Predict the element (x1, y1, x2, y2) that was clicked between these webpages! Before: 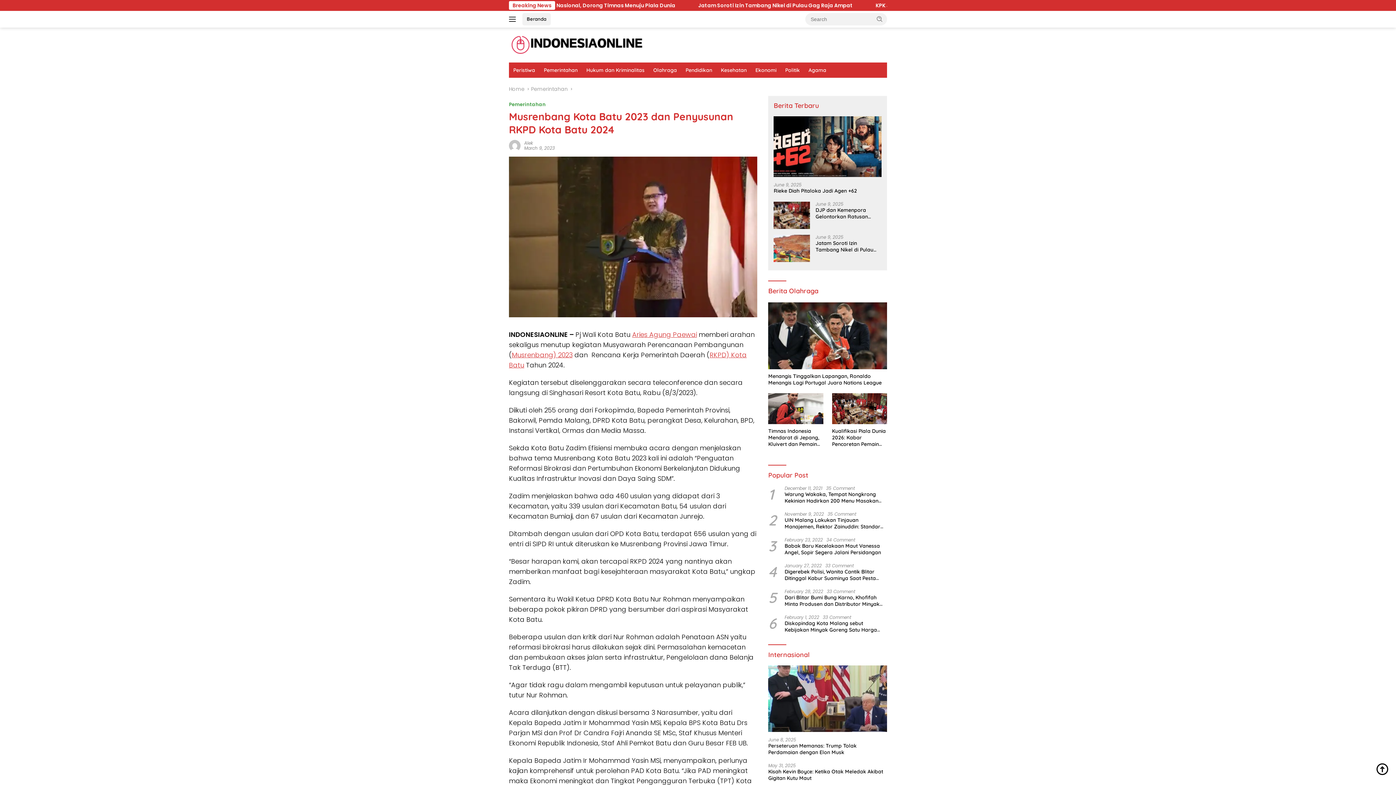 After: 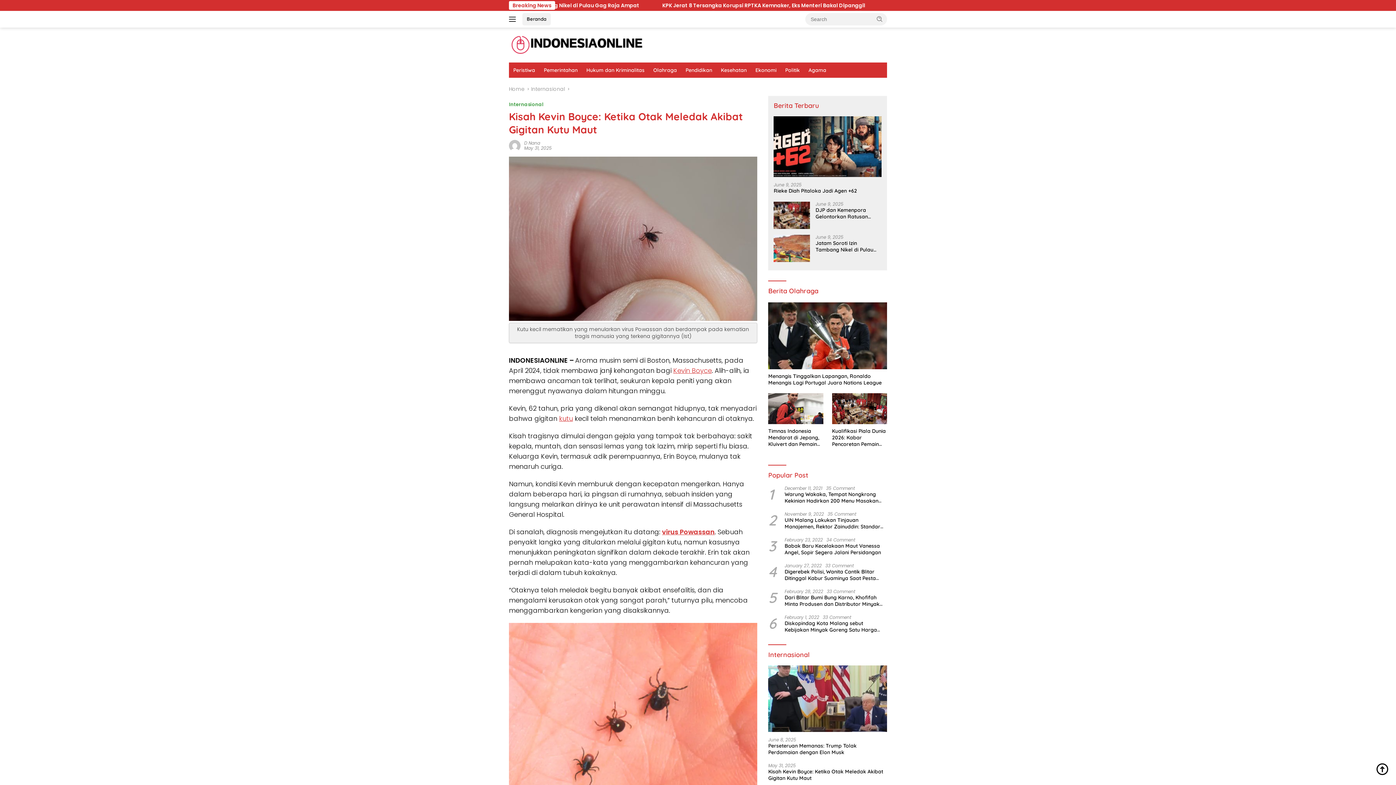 Action: label: Kisah Kevin Boyce: Ketika Otak Meledak Akibat Gigitan Kutu Maut bbox: (768, 768, 887, 781)